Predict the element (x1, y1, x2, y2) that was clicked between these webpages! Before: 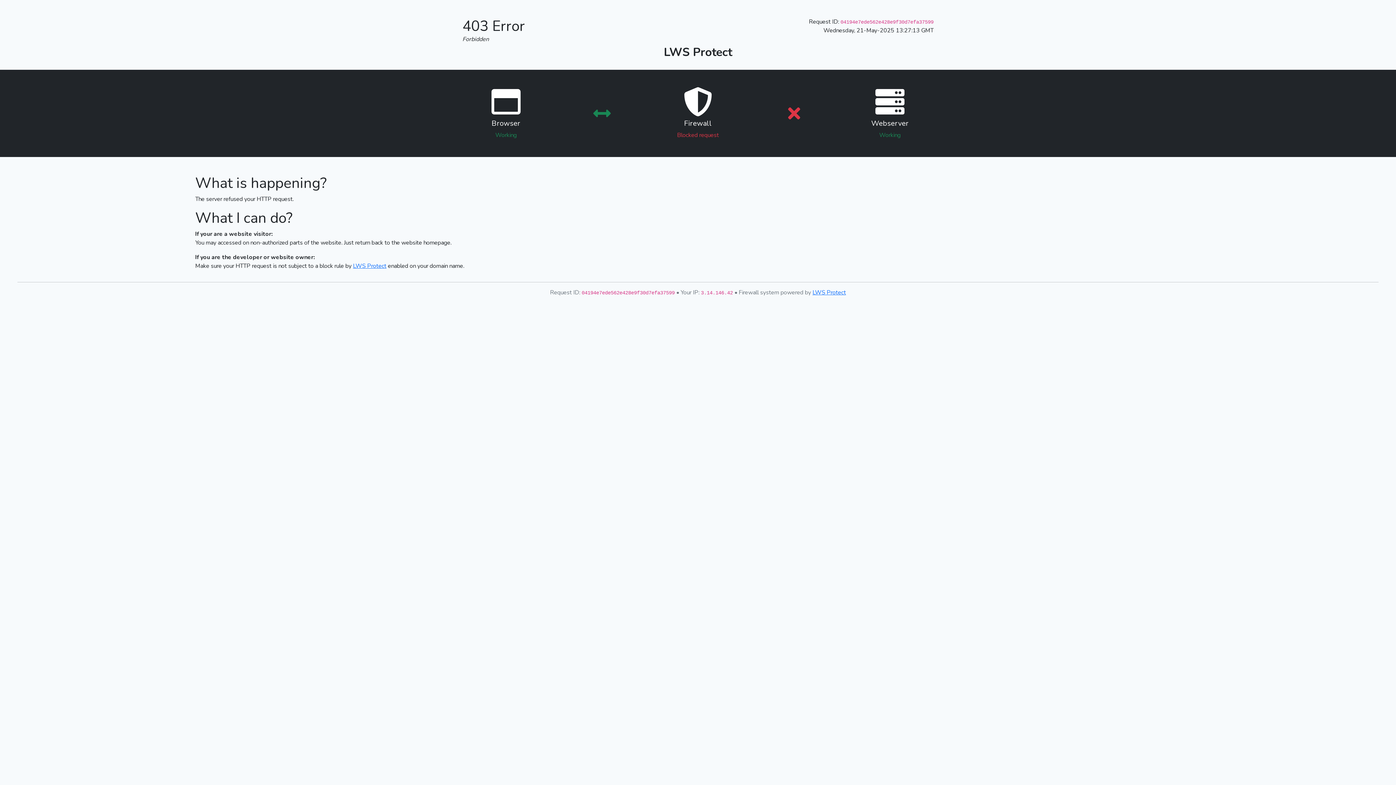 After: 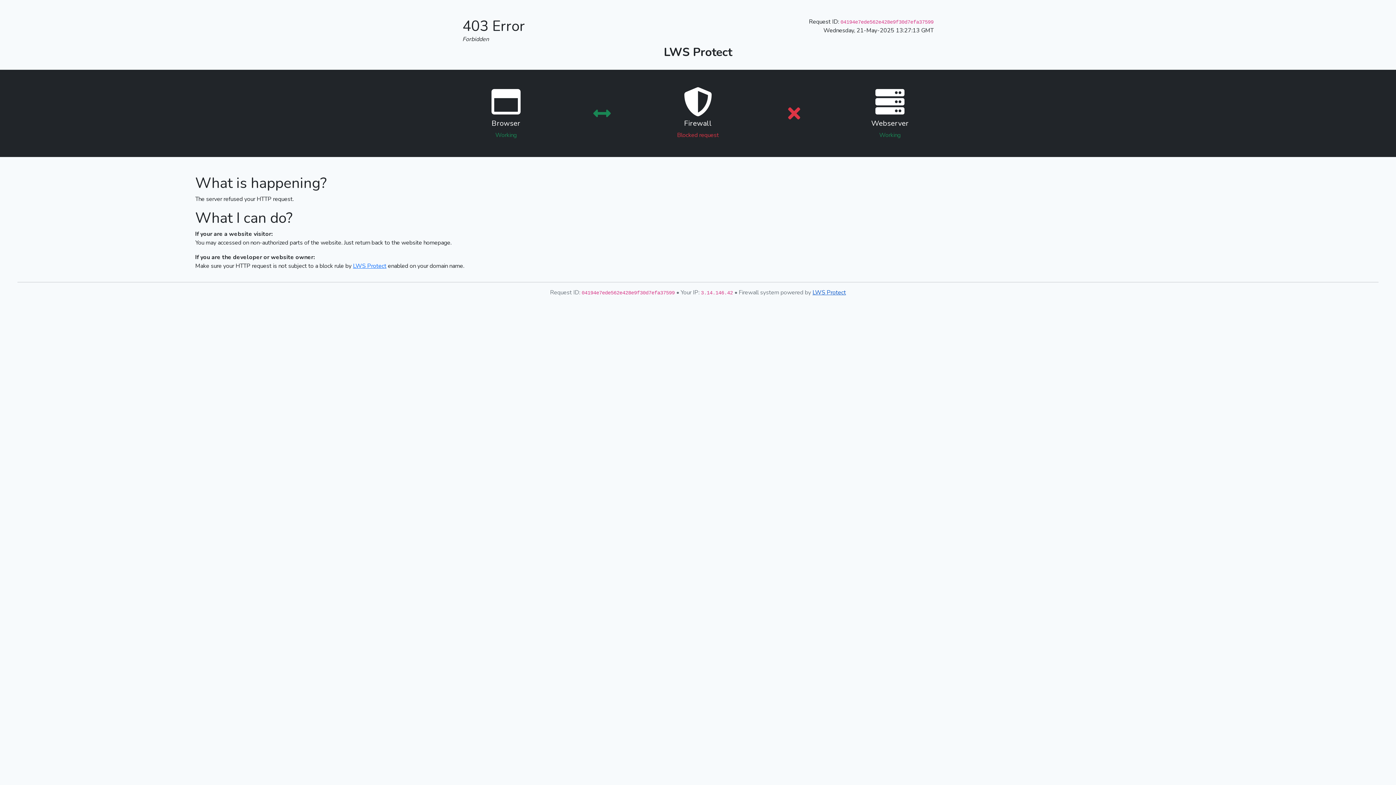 Action: label: LWS Protect bbox: (812, 288, 846, 296)